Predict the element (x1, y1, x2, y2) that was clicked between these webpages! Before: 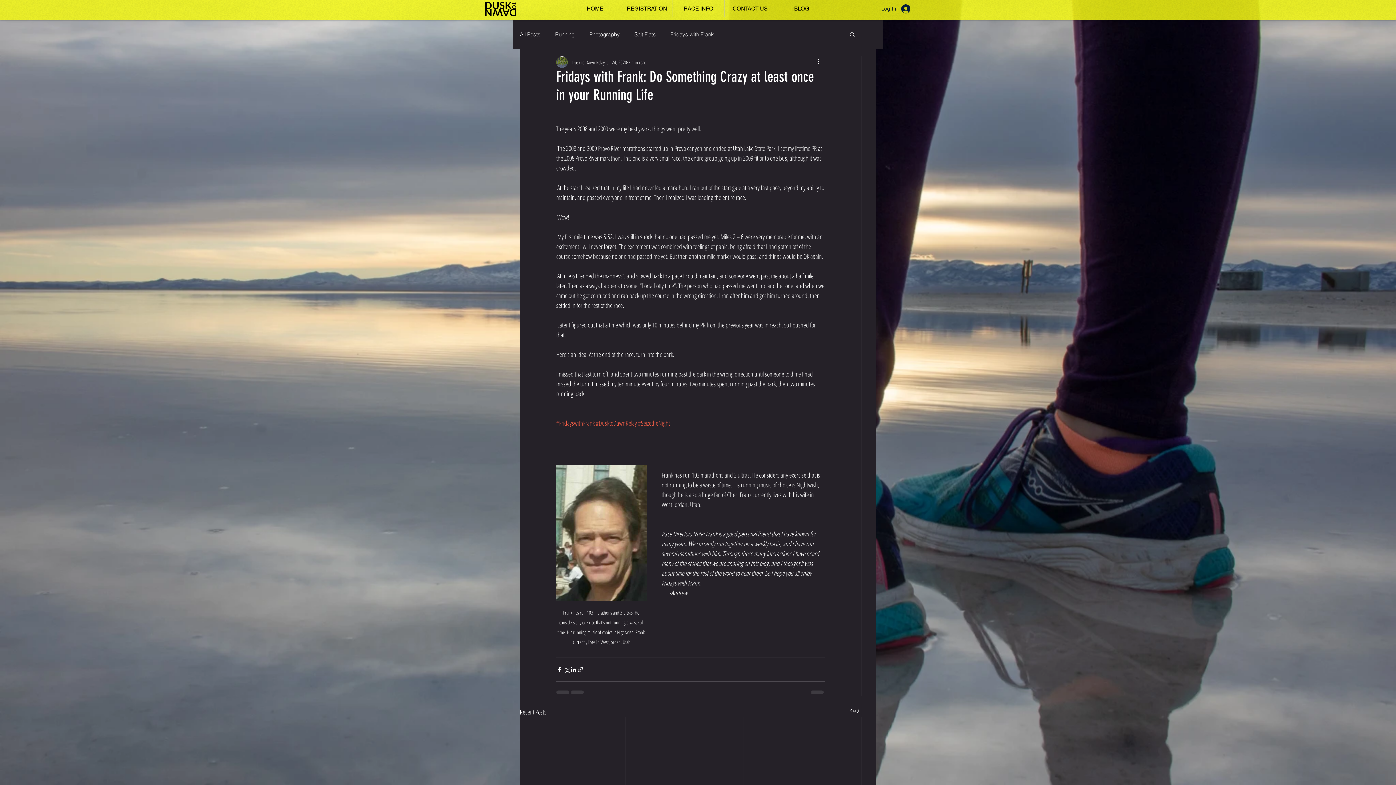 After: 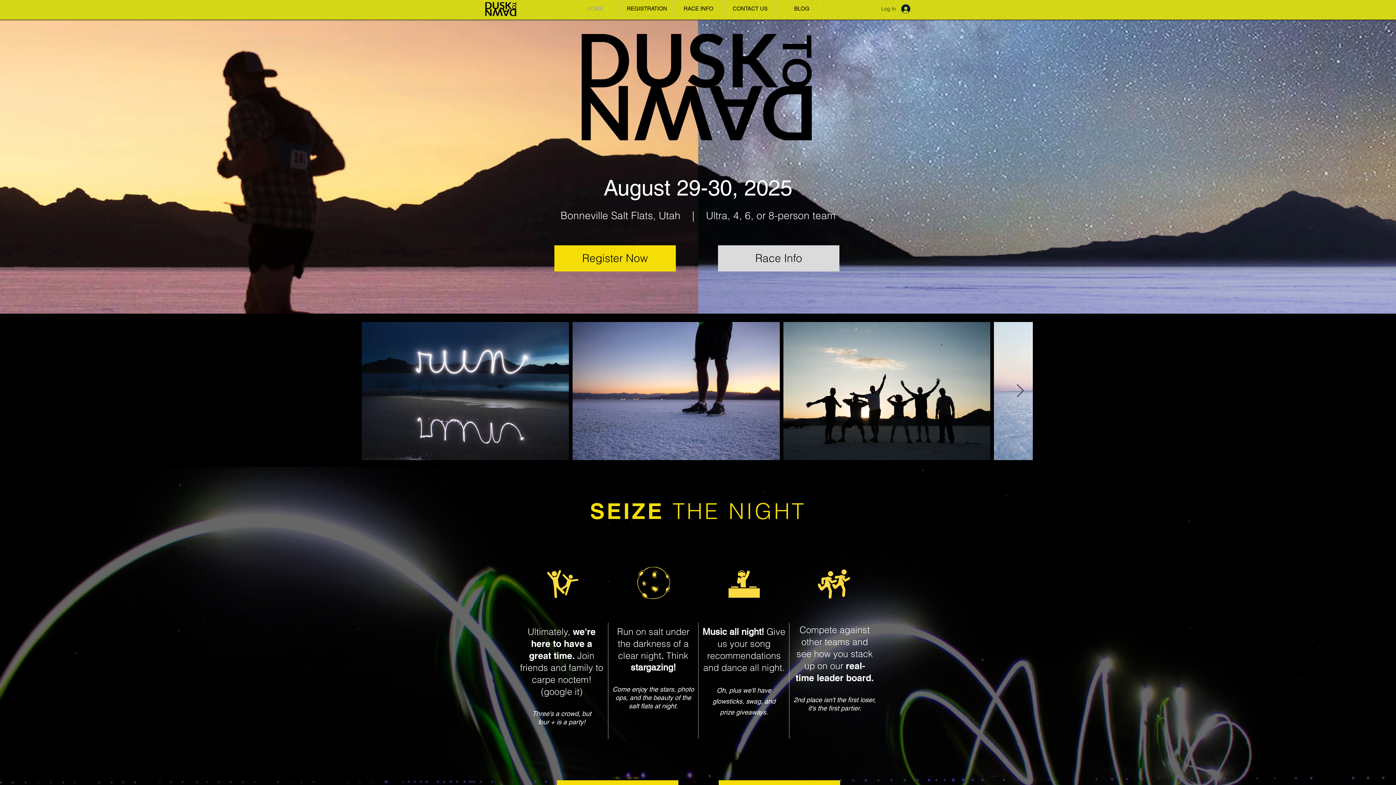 Action: bbox: (485, 2, 516, 16)